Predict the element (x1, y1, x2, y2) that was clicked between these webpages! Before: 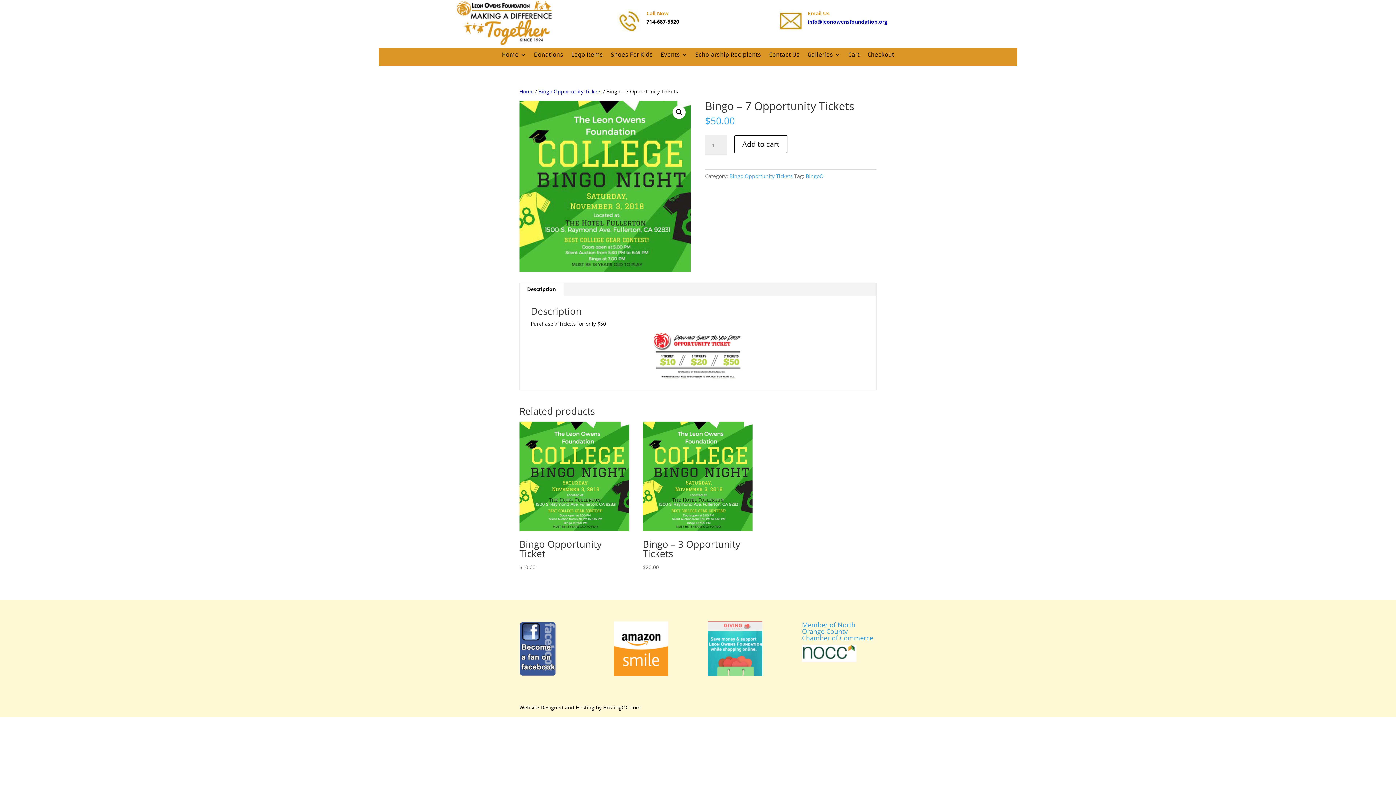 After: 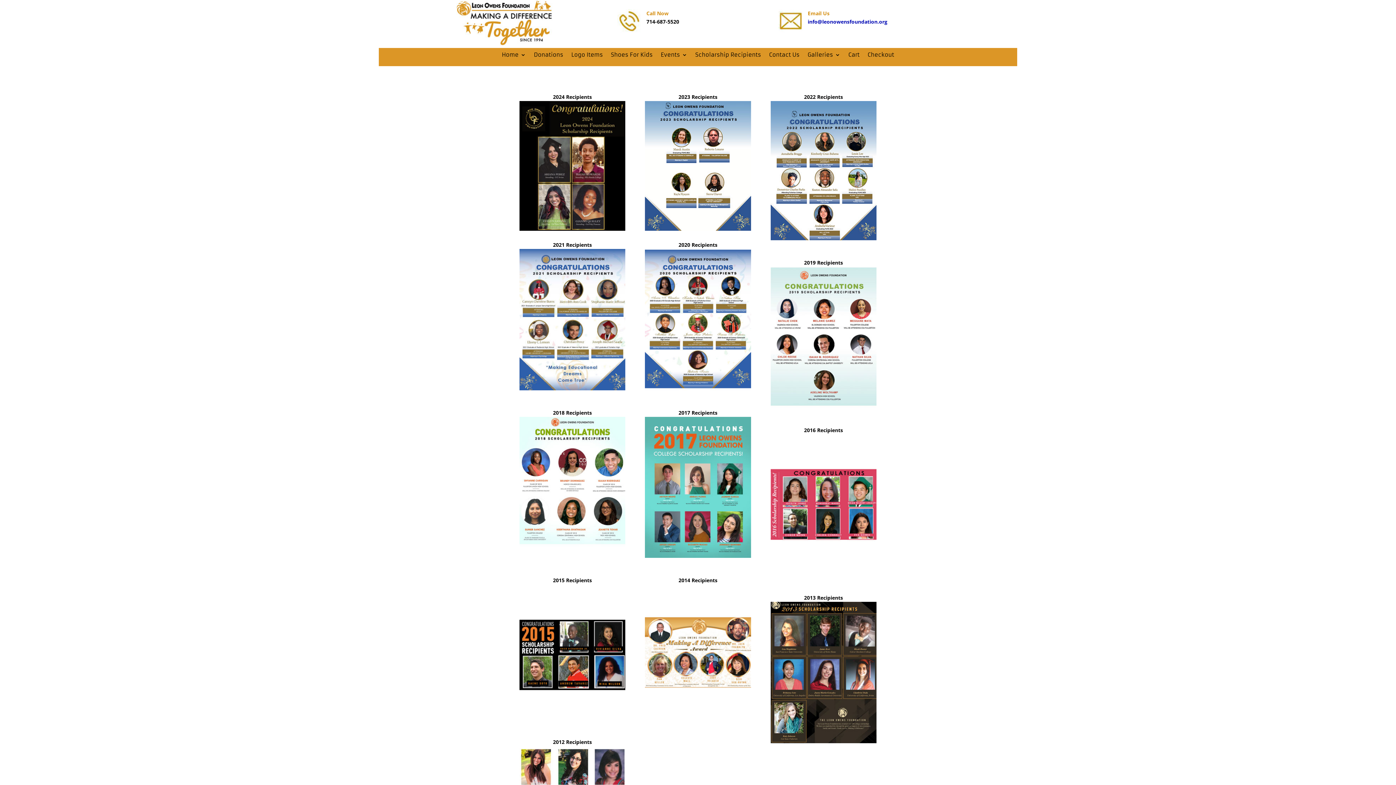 Action: bbox: (695, 50, 761, 61) label: Scholarship Recipients